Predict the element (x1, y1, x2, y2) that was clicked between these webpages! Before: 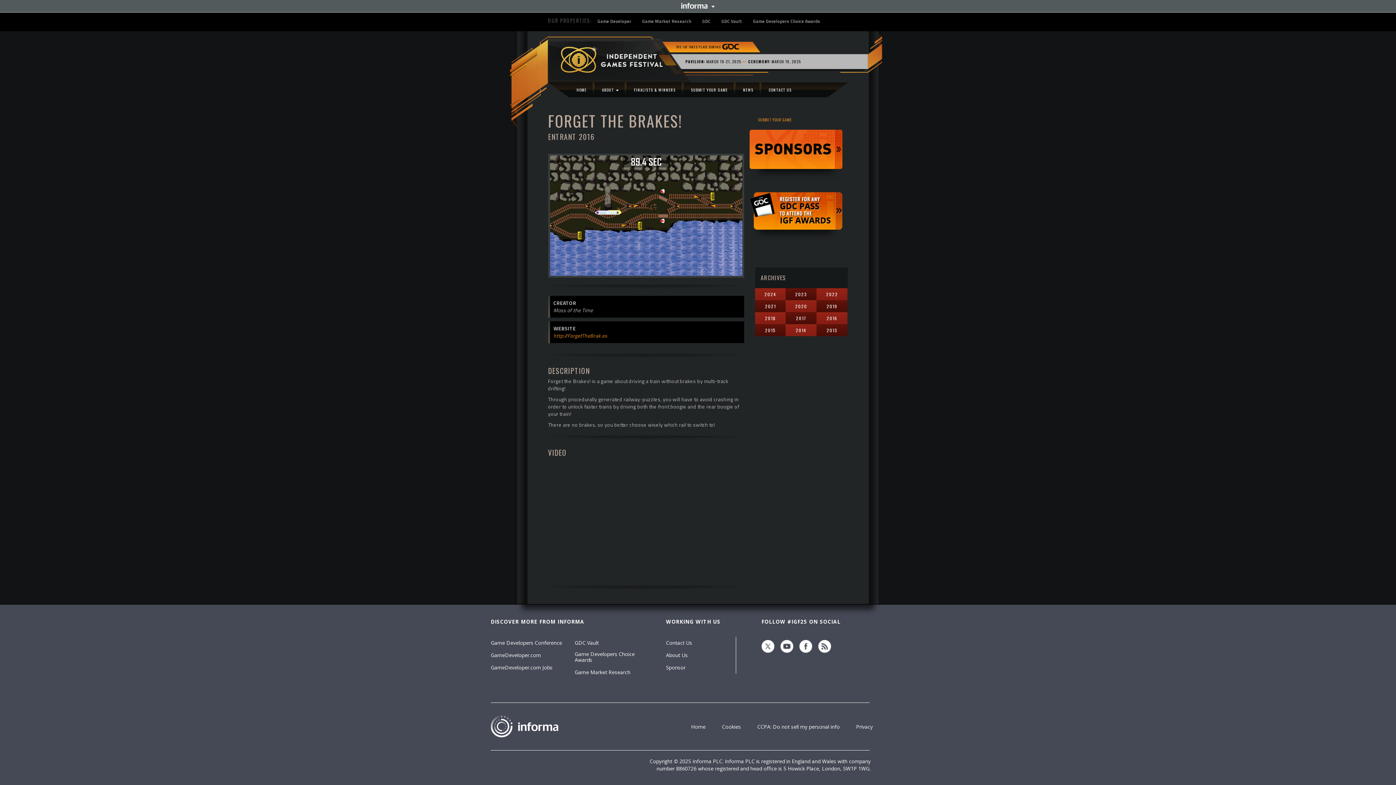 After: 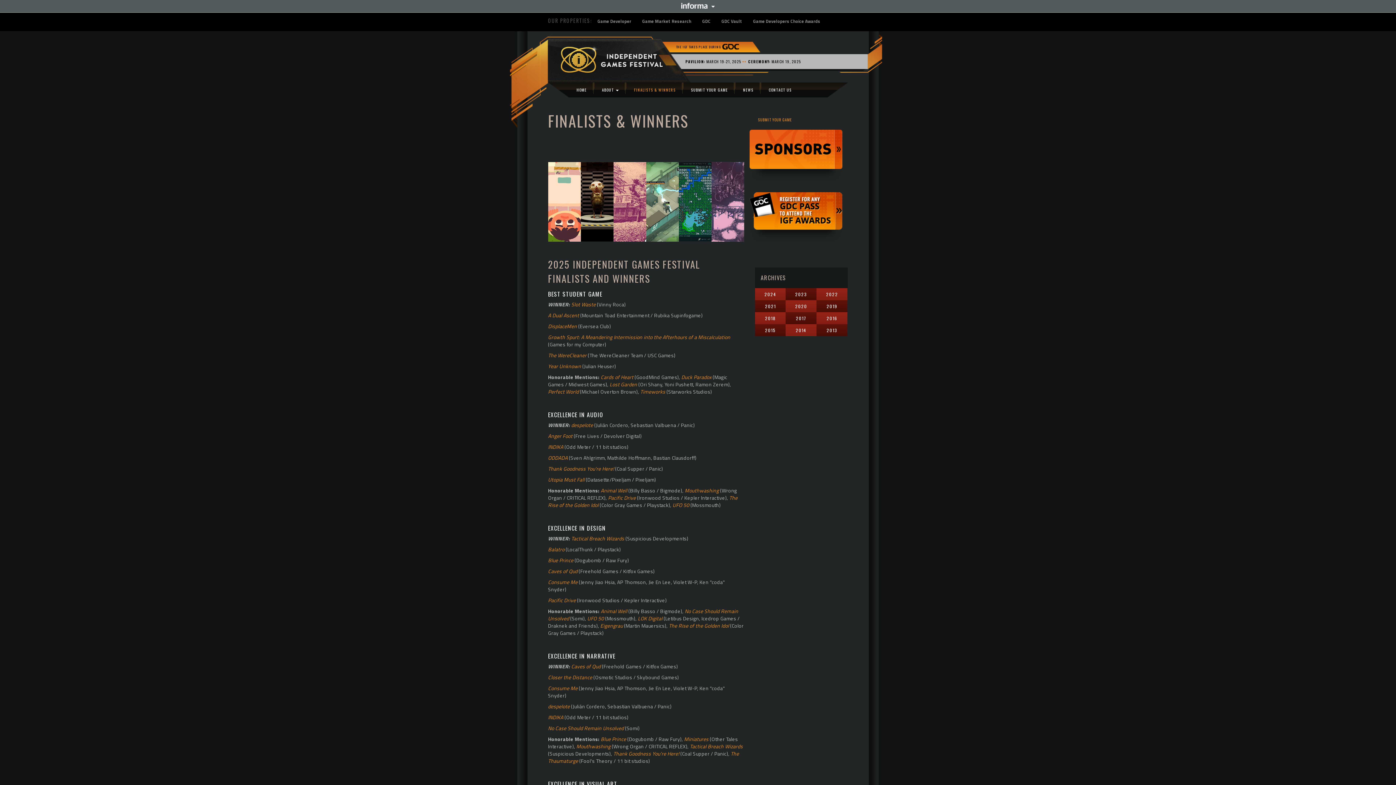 Action: bbox: (626, 82, 683, 97) label: FINALISTS & WINNERS